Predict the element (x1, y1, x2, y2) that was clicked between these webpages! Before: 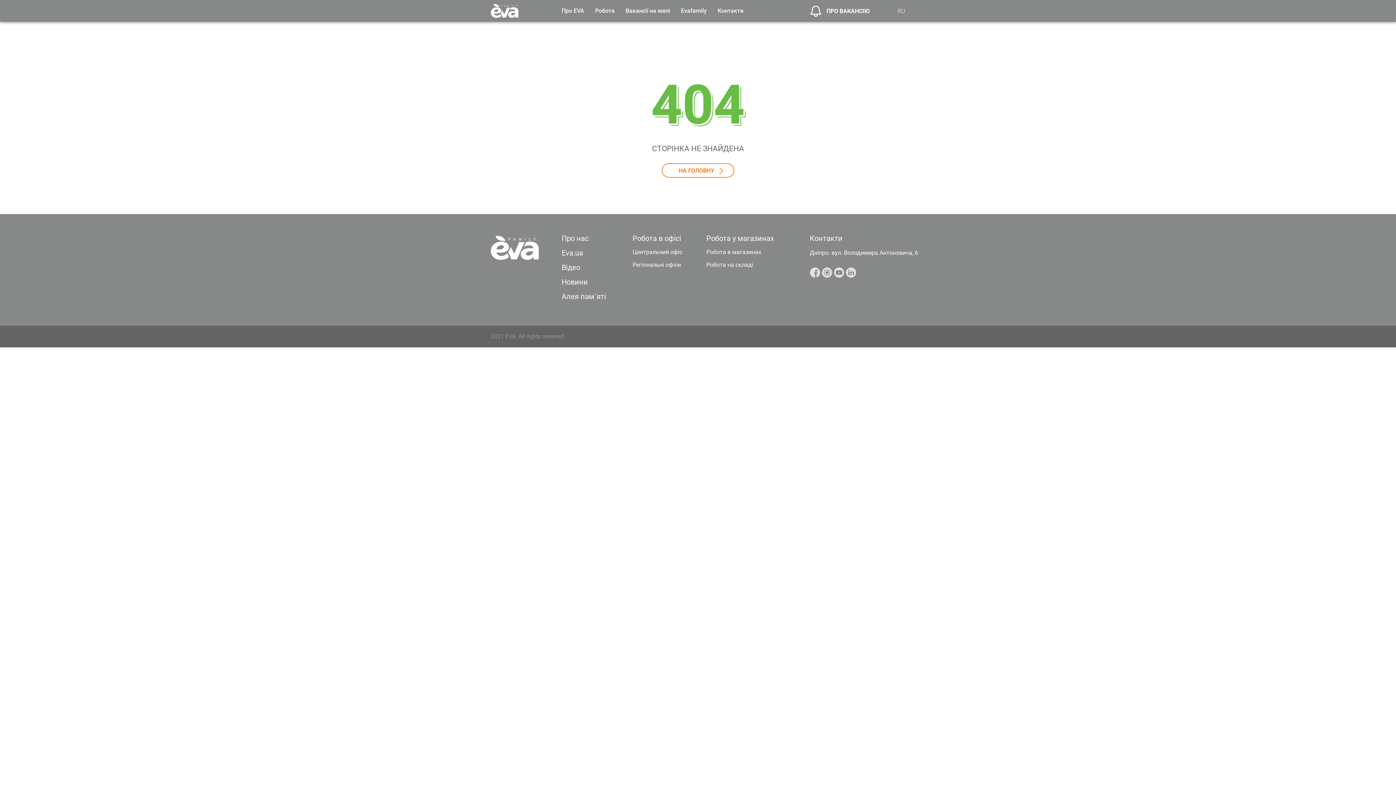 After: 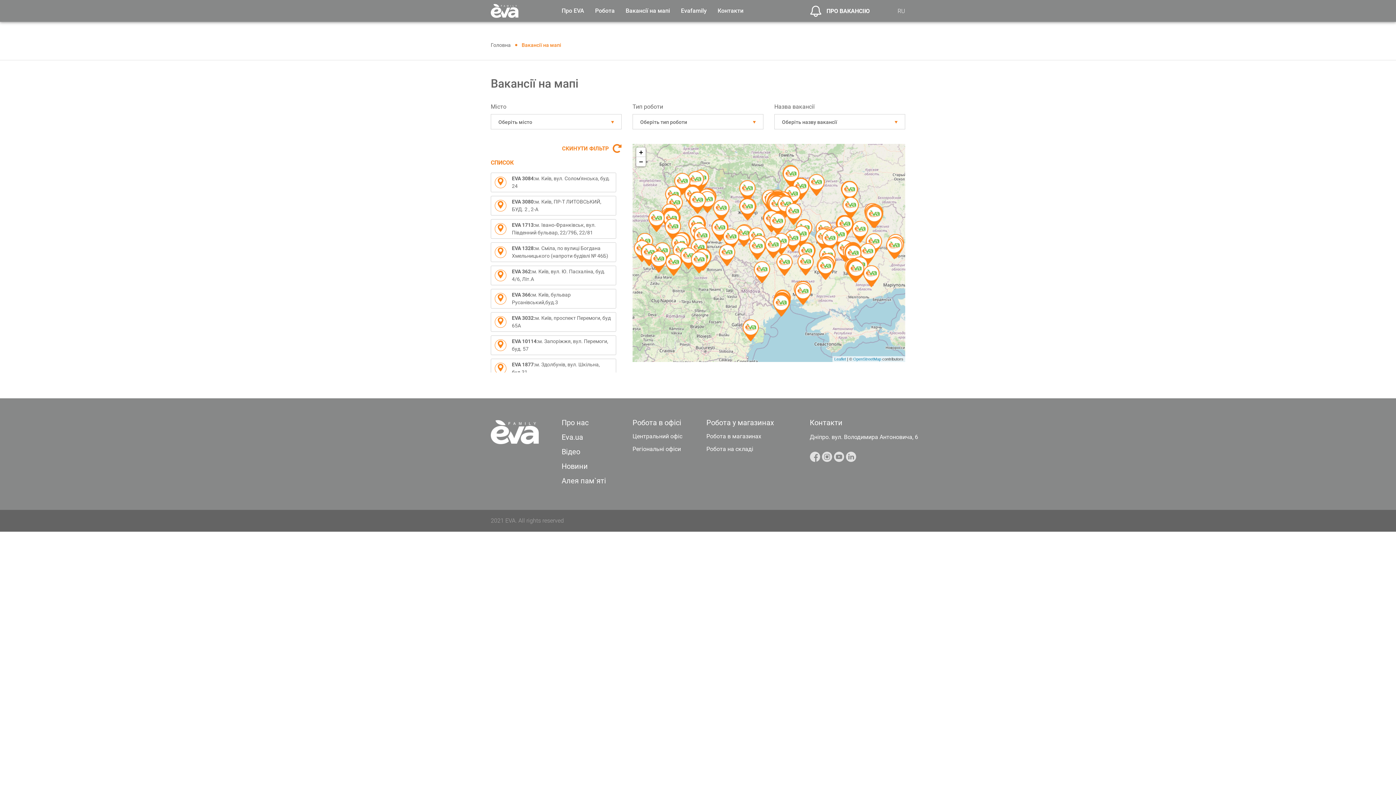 Action: label: Вакансії на мапі bbox: (625, 7, 670, 14)